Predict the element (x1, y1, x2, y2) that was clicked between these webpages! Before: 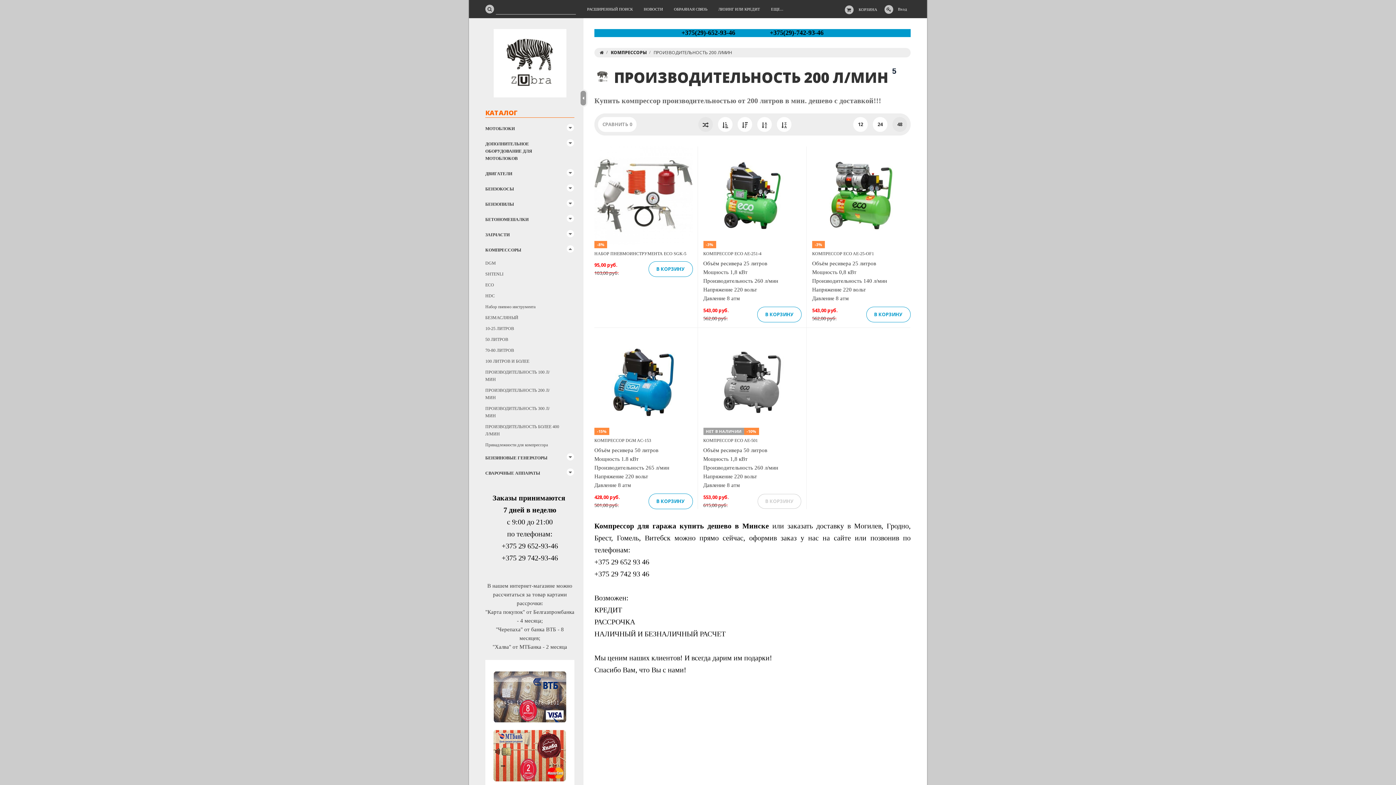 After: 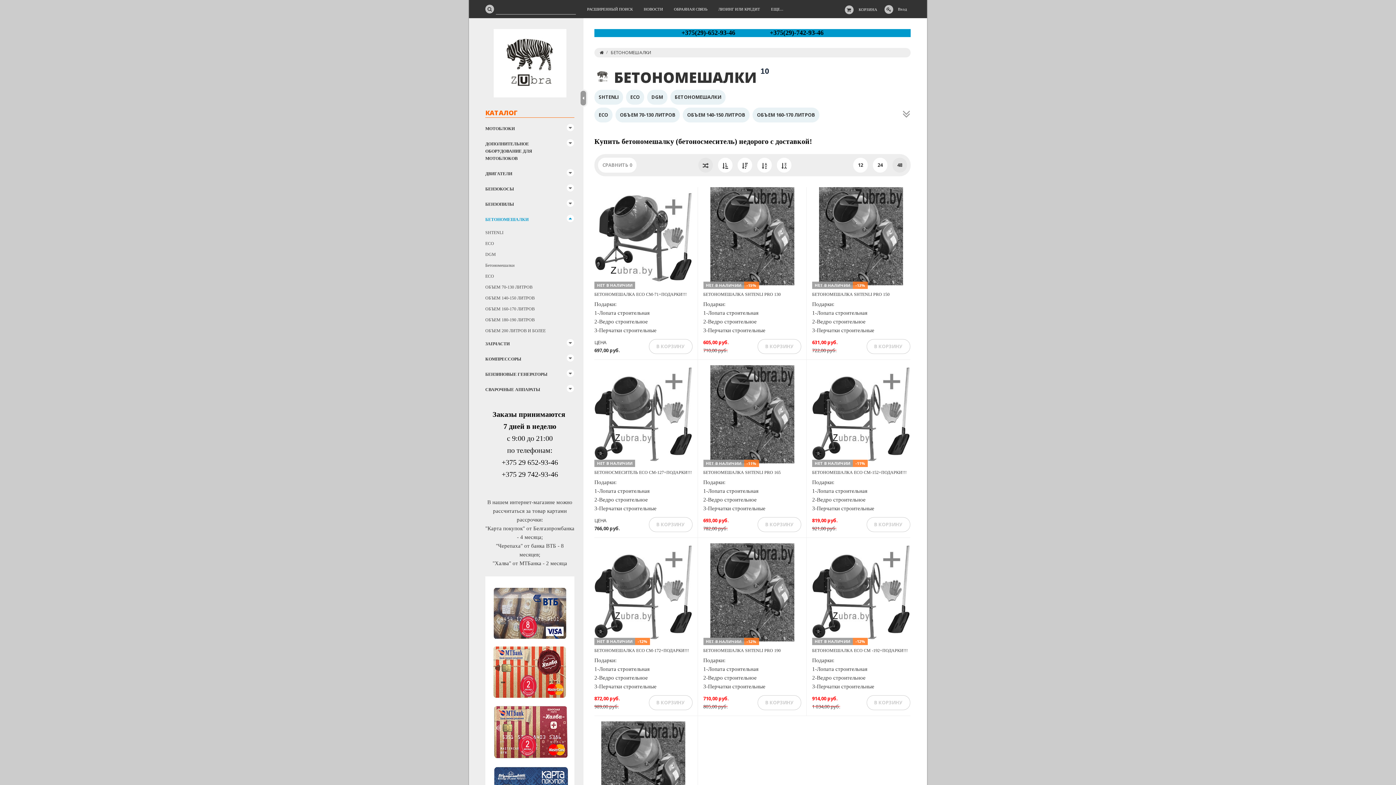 Action: bbox: (485, 212, 579, 227) label: БЕТОНОМЕШАЛКИ